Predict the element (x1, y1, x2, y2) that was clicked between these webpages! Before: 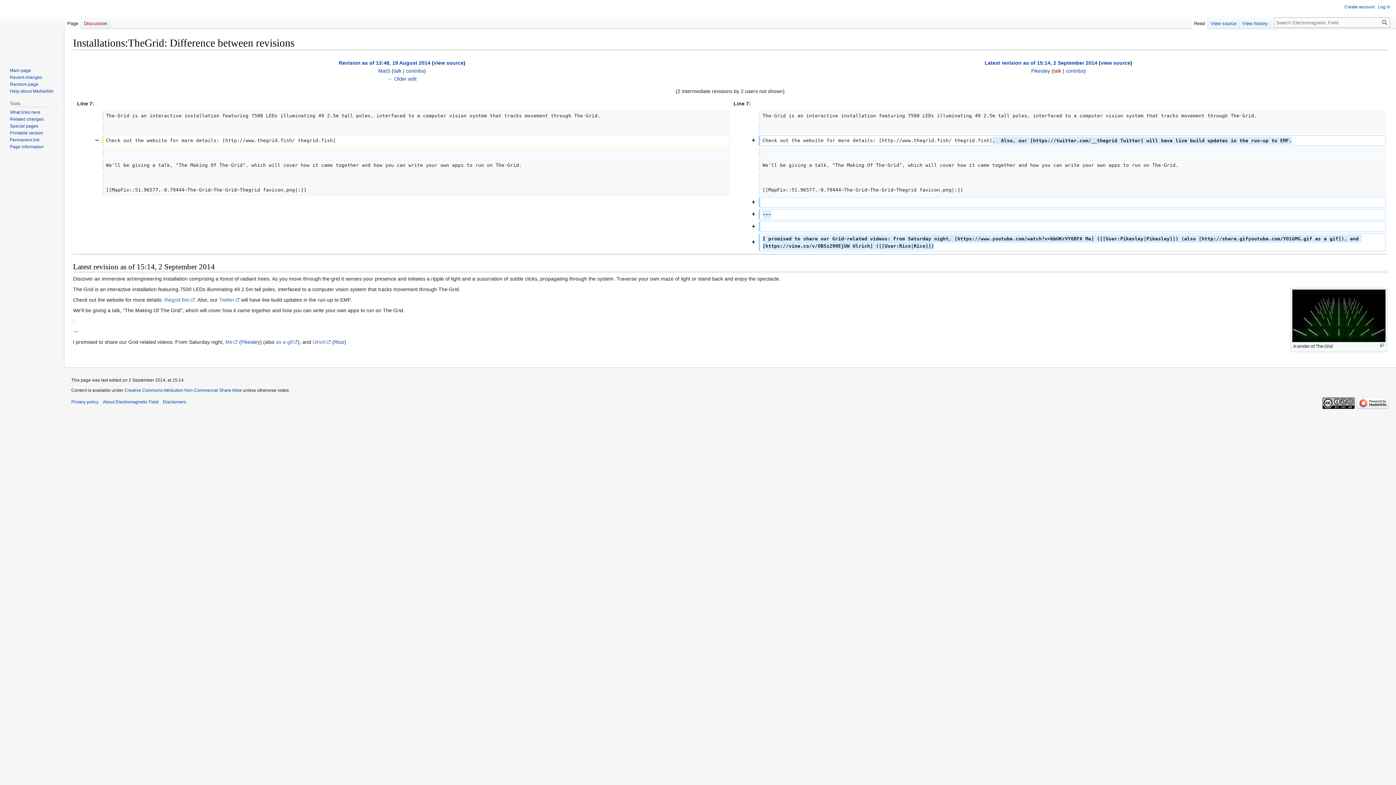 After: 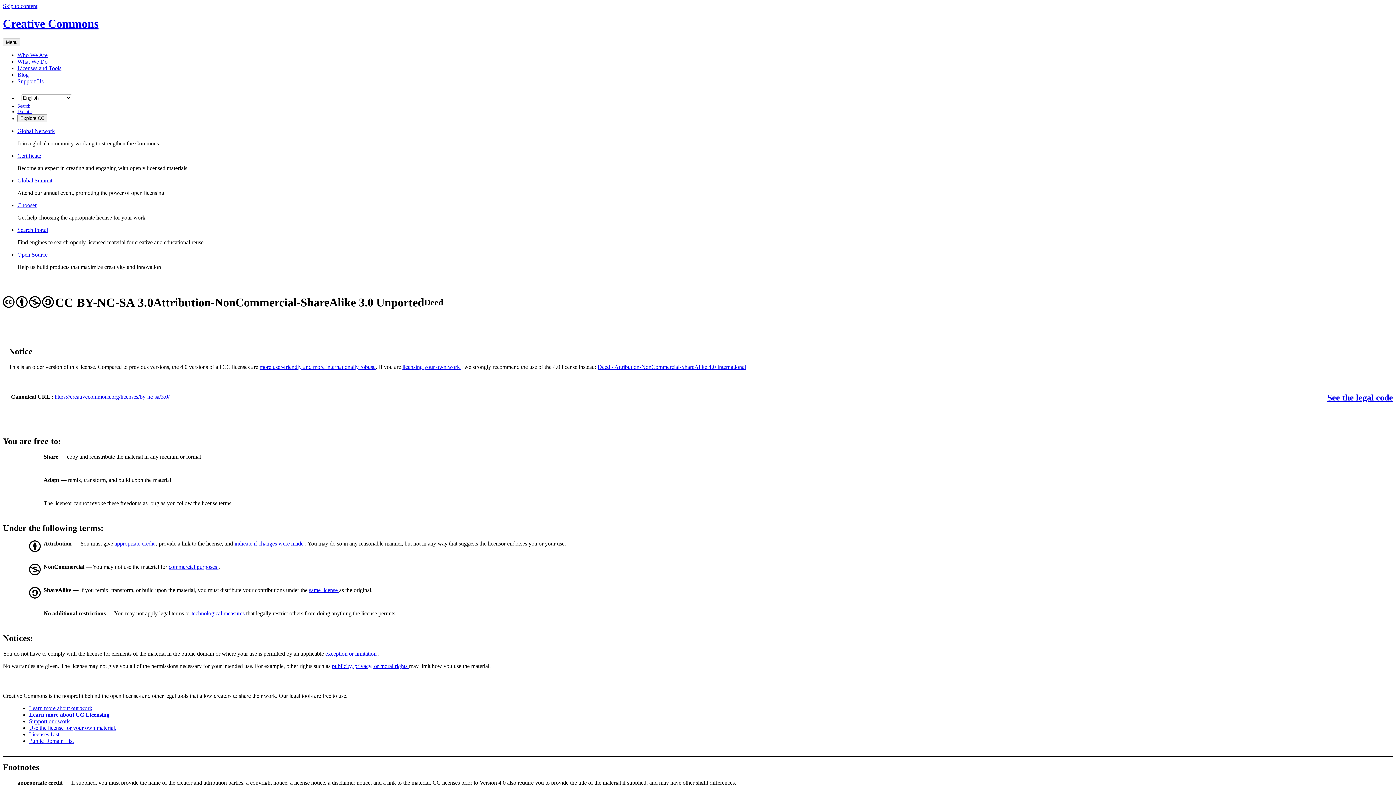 Action: bbox: (124, 388, 241, 393) label: Creative Commons Attribution Non-Commercial Share Alike